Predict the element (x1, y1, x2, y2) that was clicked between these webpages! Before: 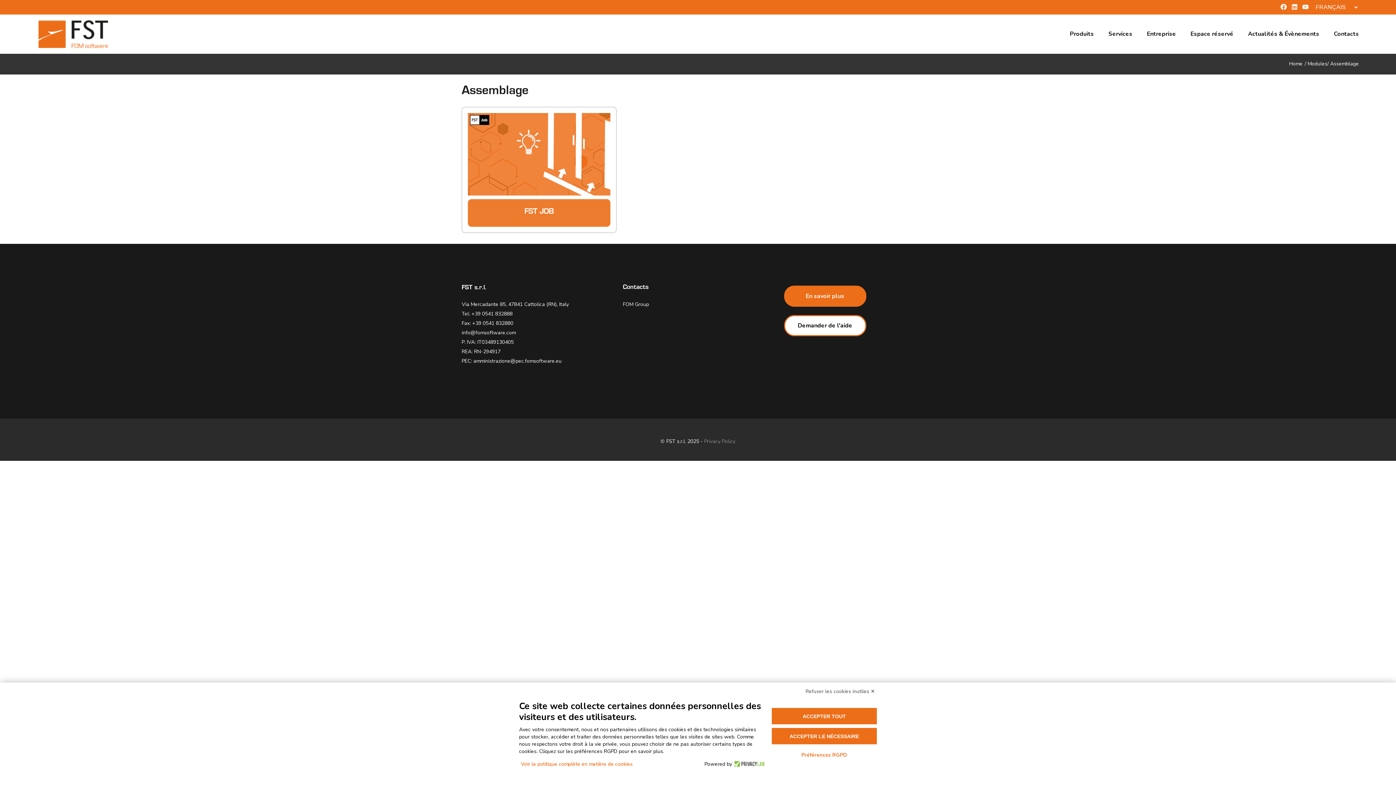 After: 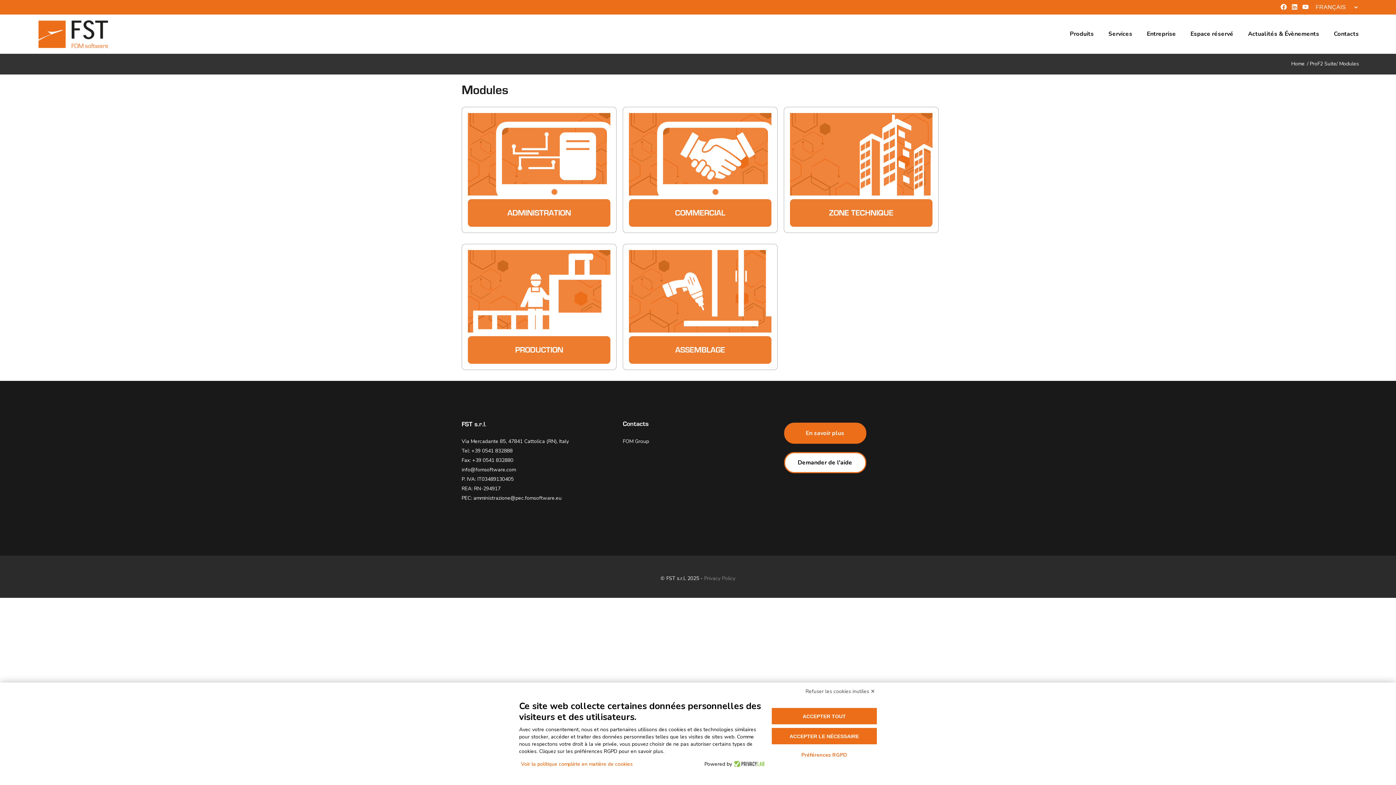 Action: bbox: (1308, 59, 1327, 68) label: Modules